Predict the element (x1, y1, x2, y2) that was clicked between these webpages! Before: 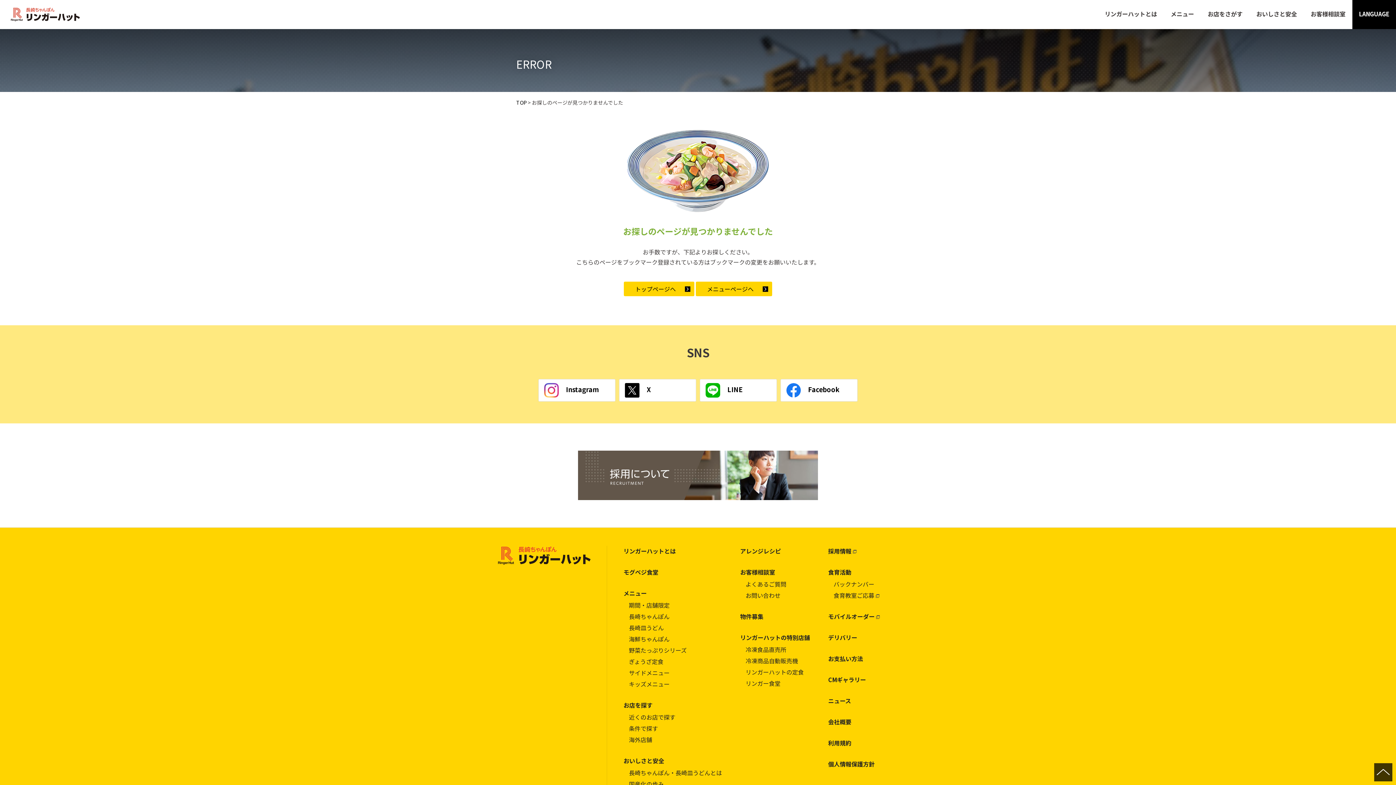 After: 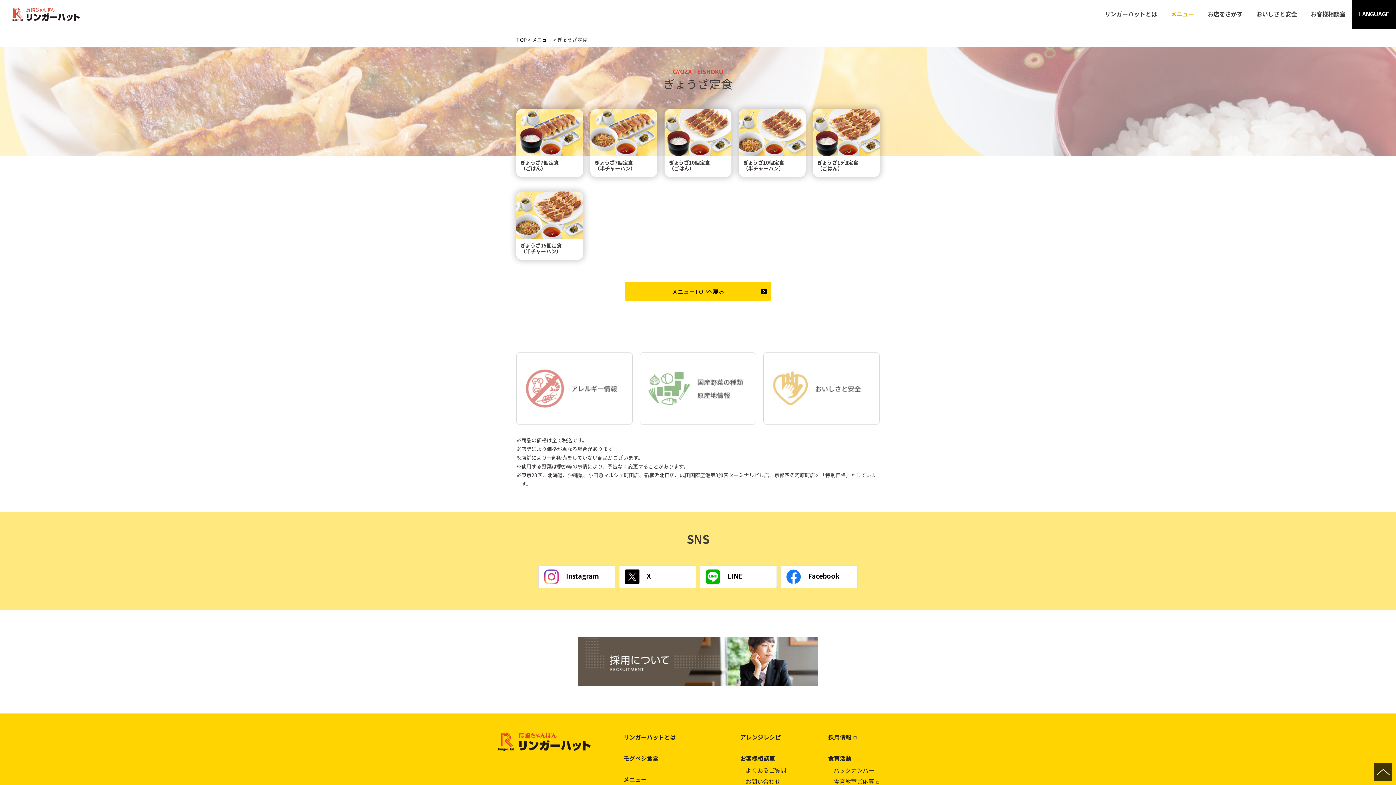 Action: label: ぎょうざ定食 bbox: (623, 656, 740, 666)